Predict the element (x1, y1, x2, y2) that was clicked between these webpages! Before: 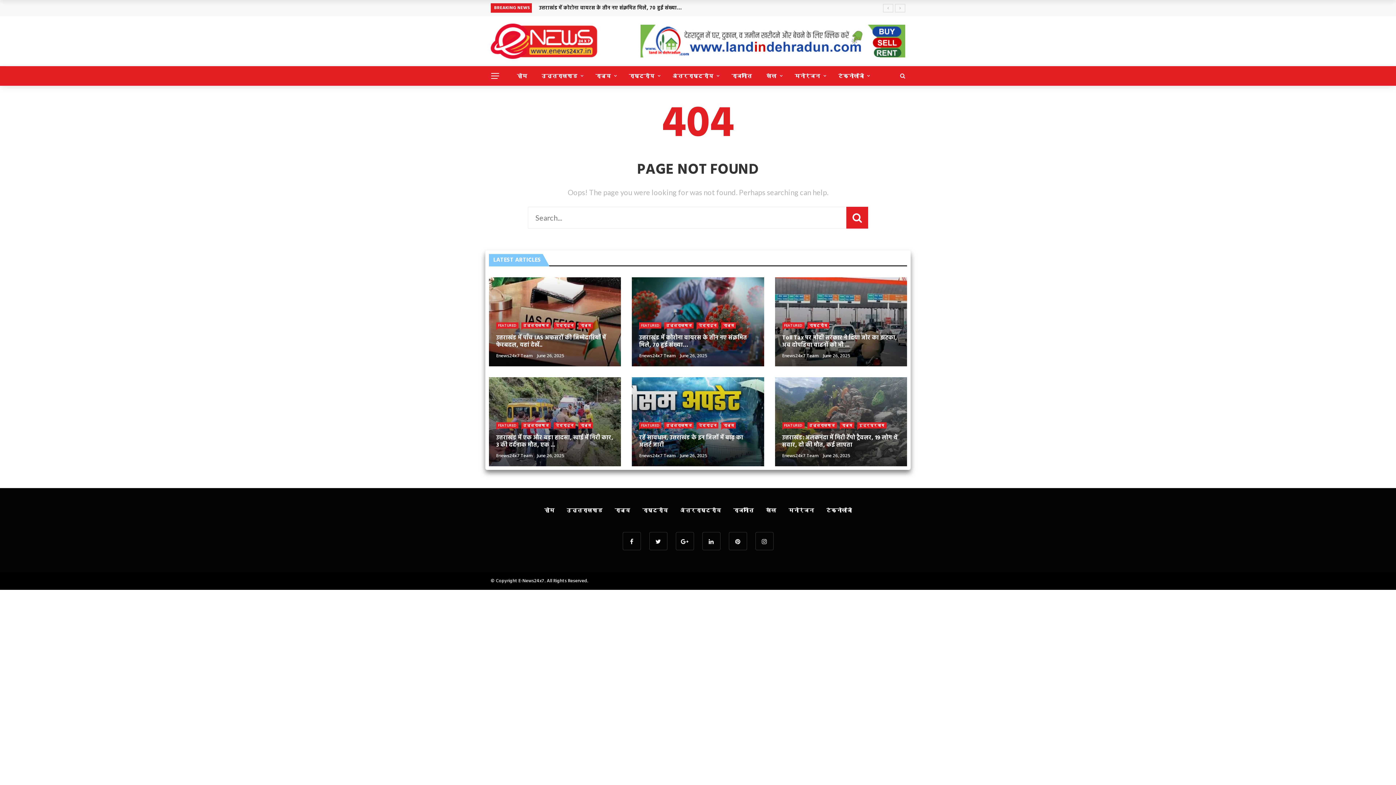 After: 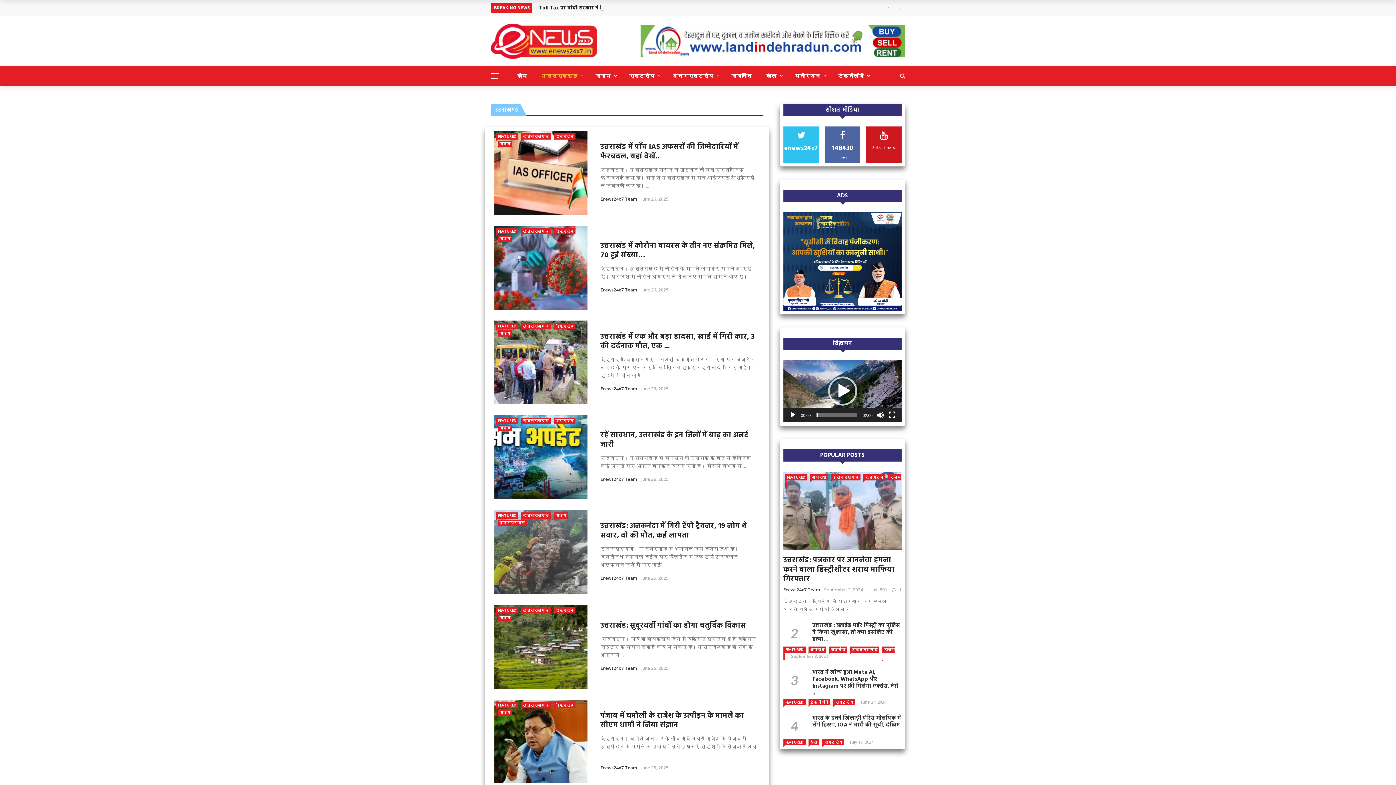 Action: label: उत्तराखण्ड bbox: (521, 322, 550, 328)